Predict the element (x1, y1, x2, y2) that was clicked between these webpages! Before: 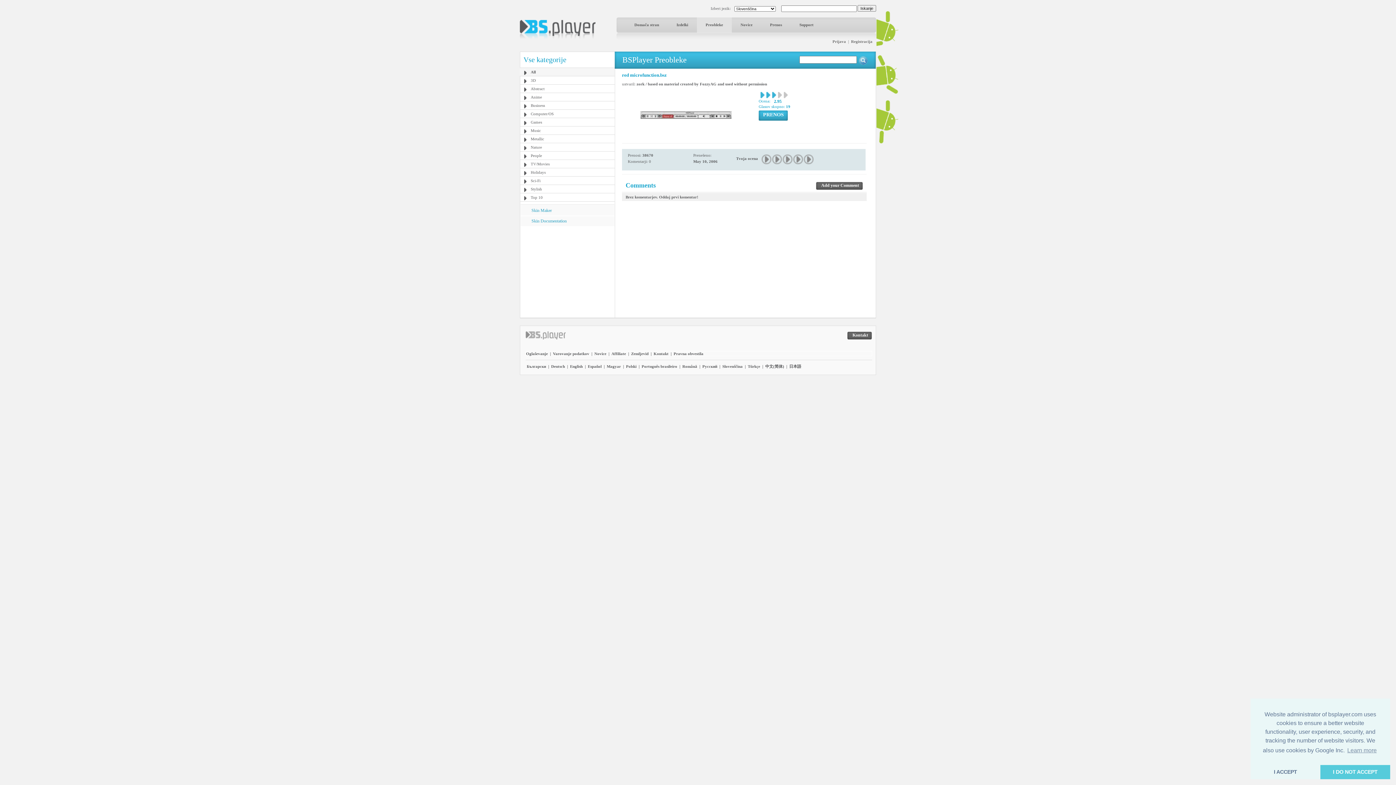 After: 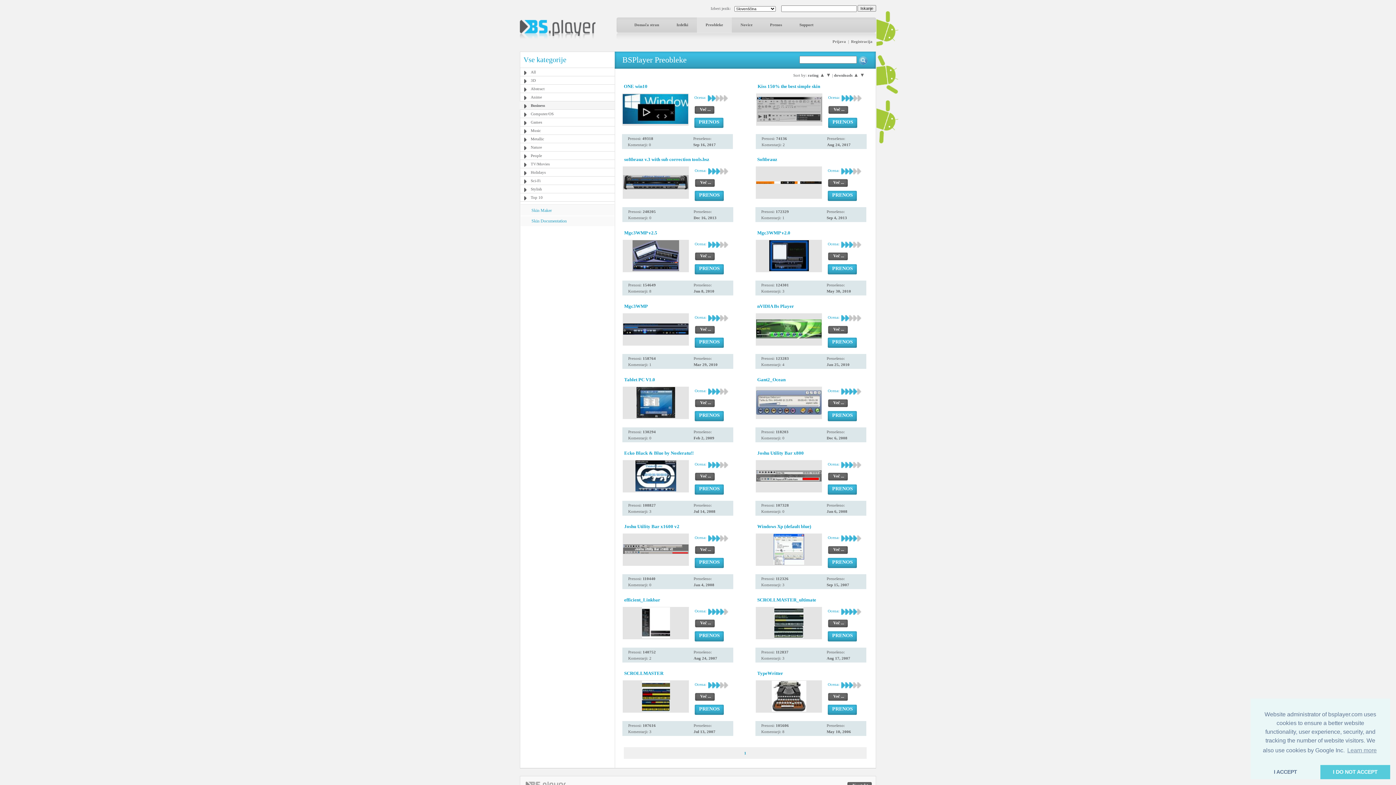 Action: bbox: (520, 101, 614, 109) label: Business